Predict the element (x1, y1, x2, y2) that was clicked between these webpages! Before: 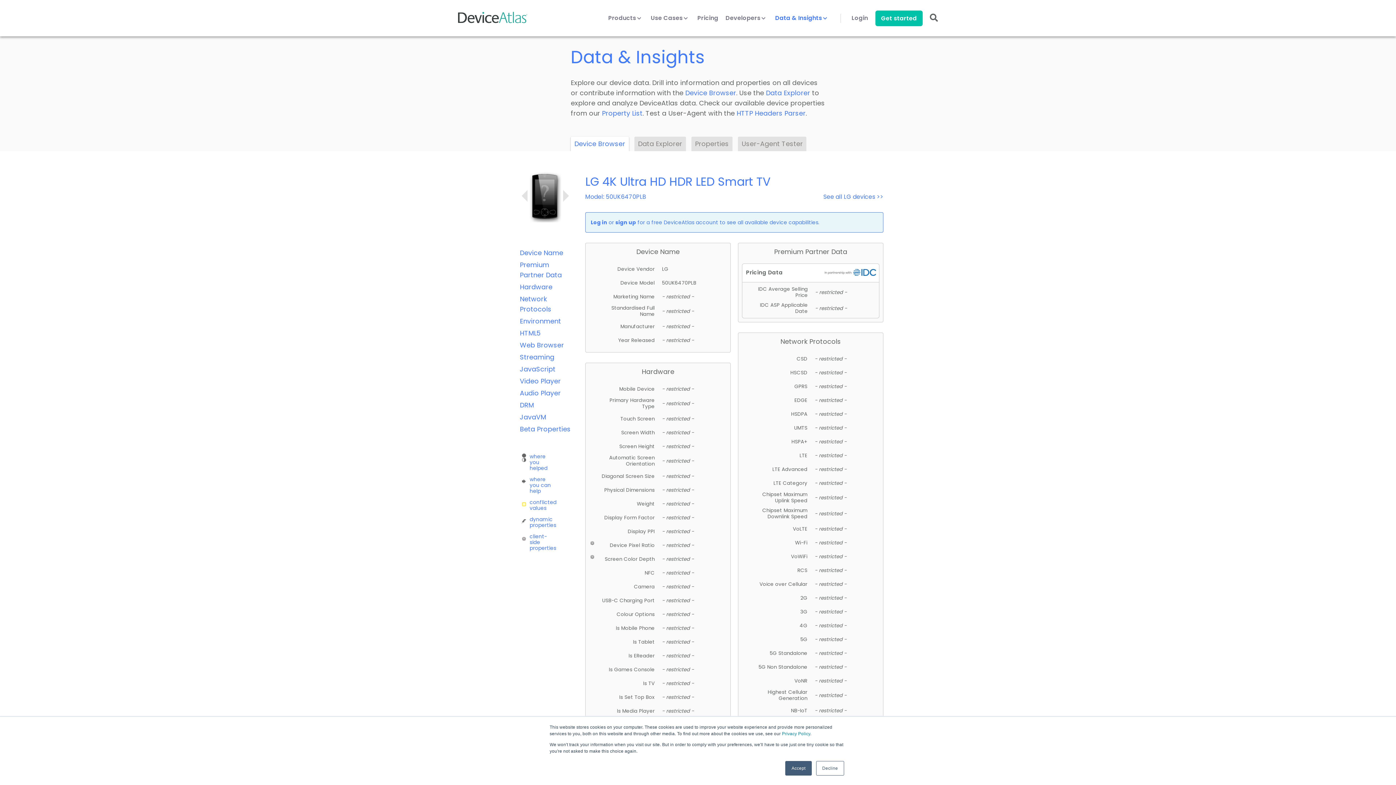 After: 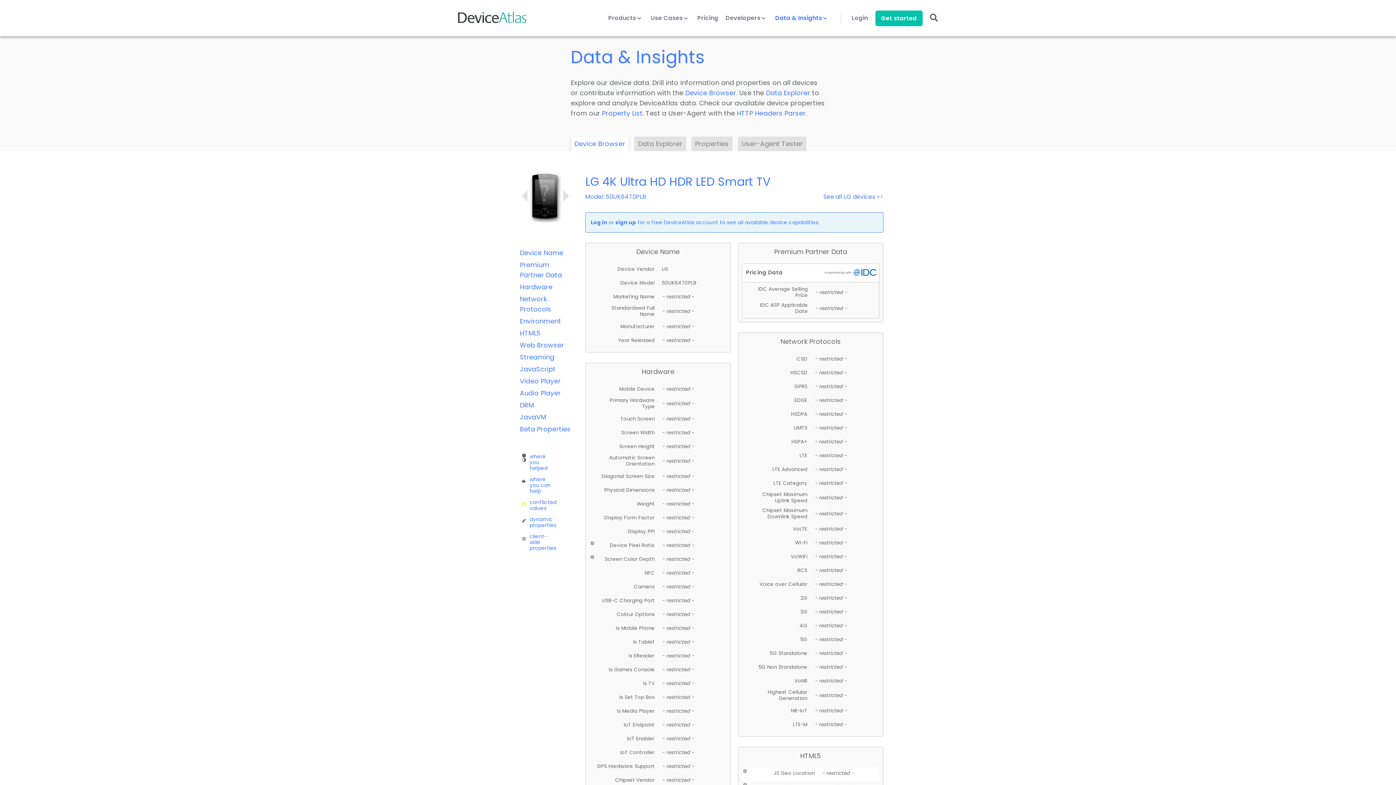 Action: label: Accept bbox: (785, 761, 811, 776)